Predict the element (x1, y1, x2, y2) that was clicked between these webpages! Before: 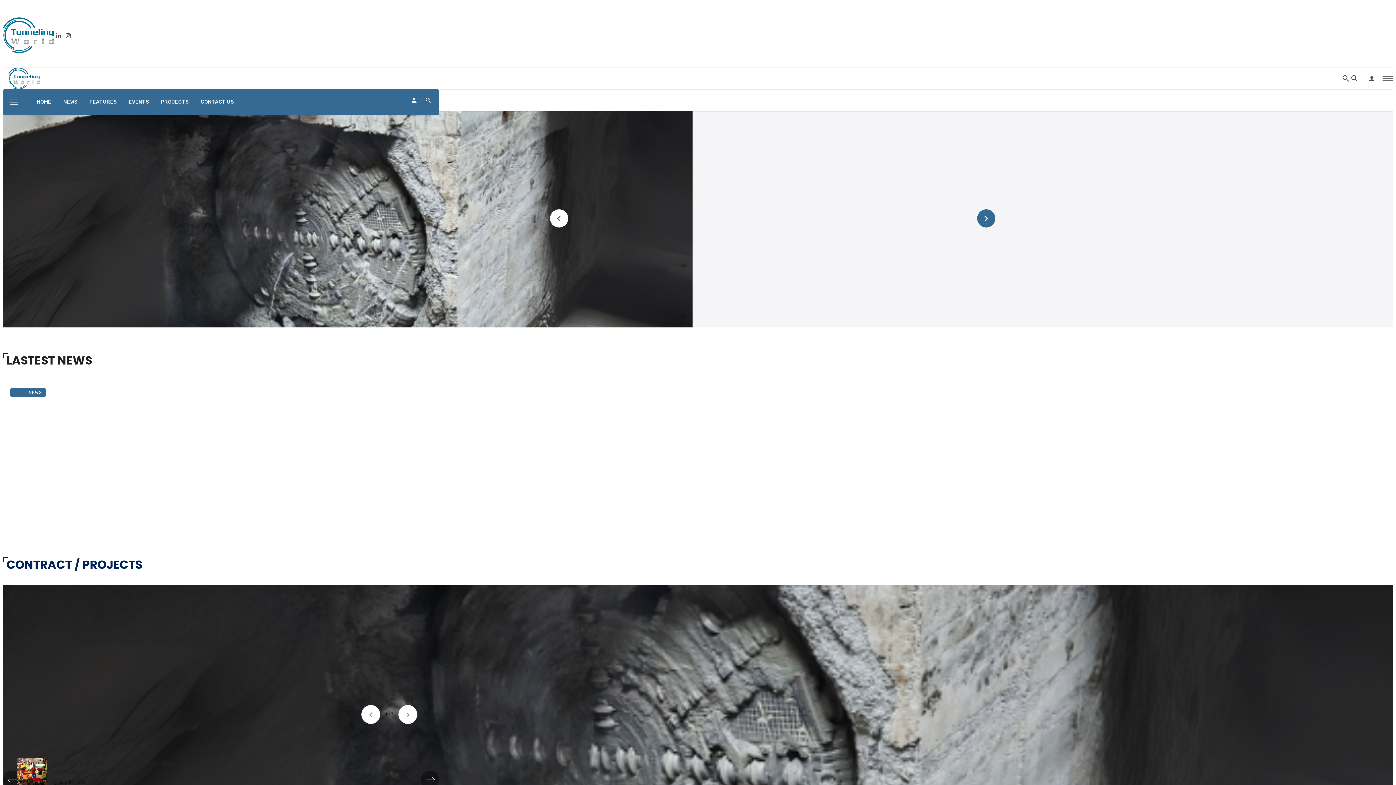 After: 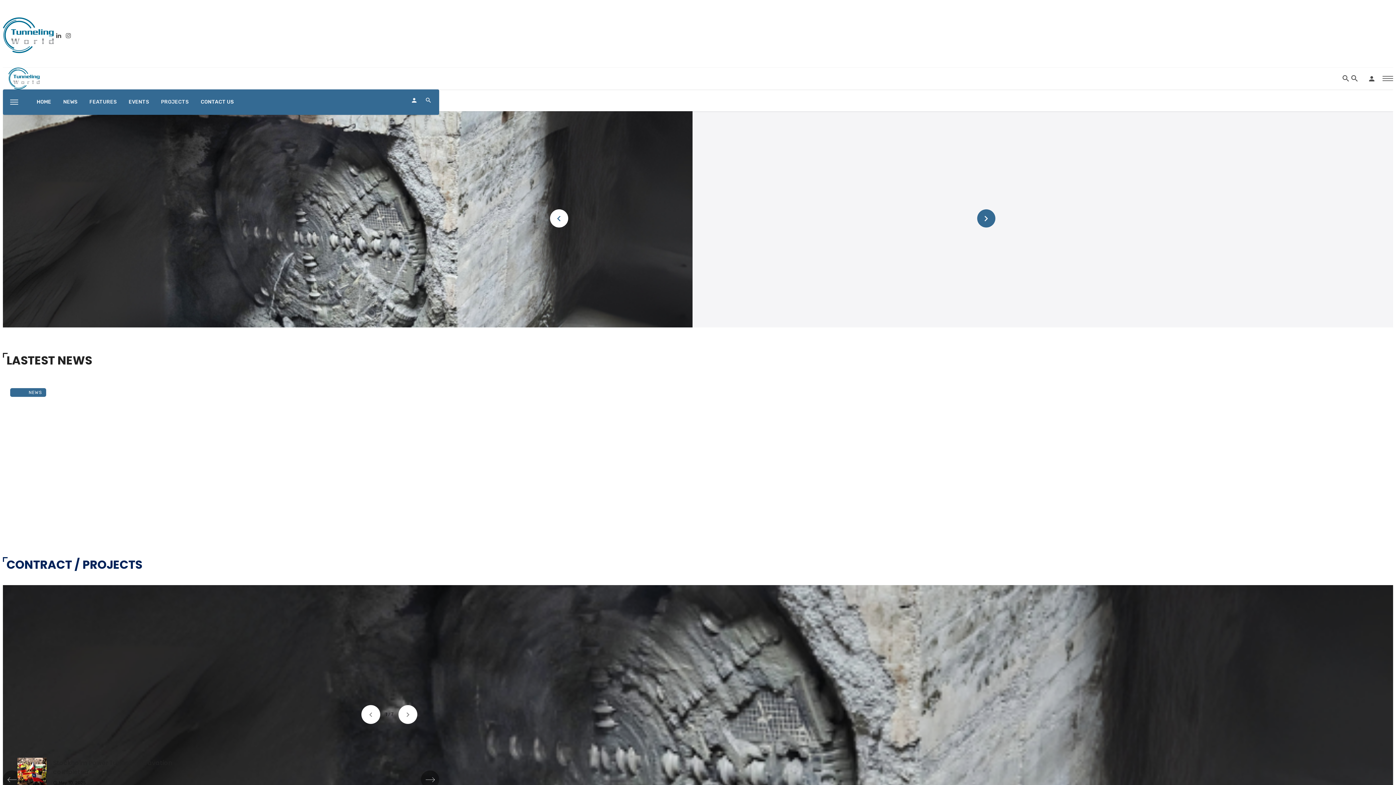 Action: bbox: (195, 91, 239, 113) label: CONTACT US